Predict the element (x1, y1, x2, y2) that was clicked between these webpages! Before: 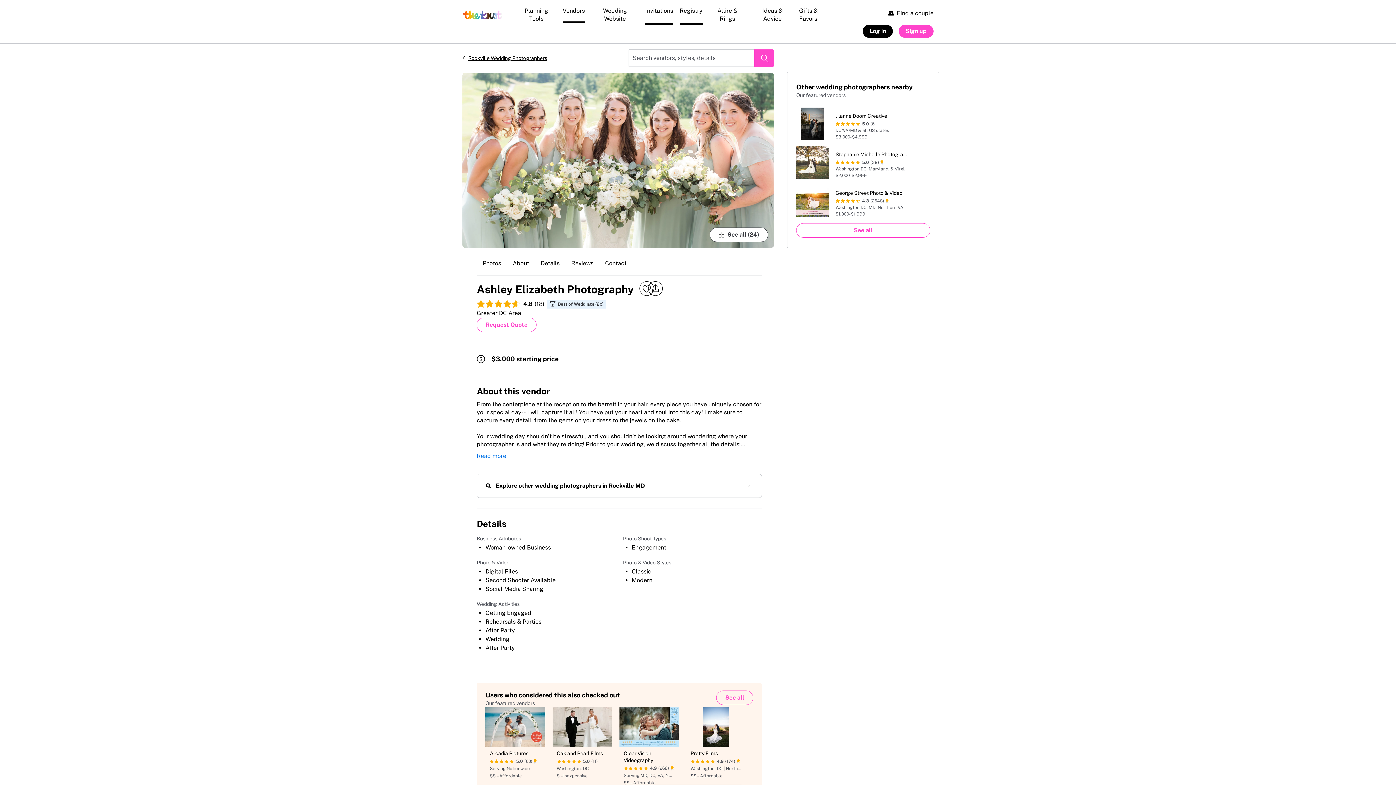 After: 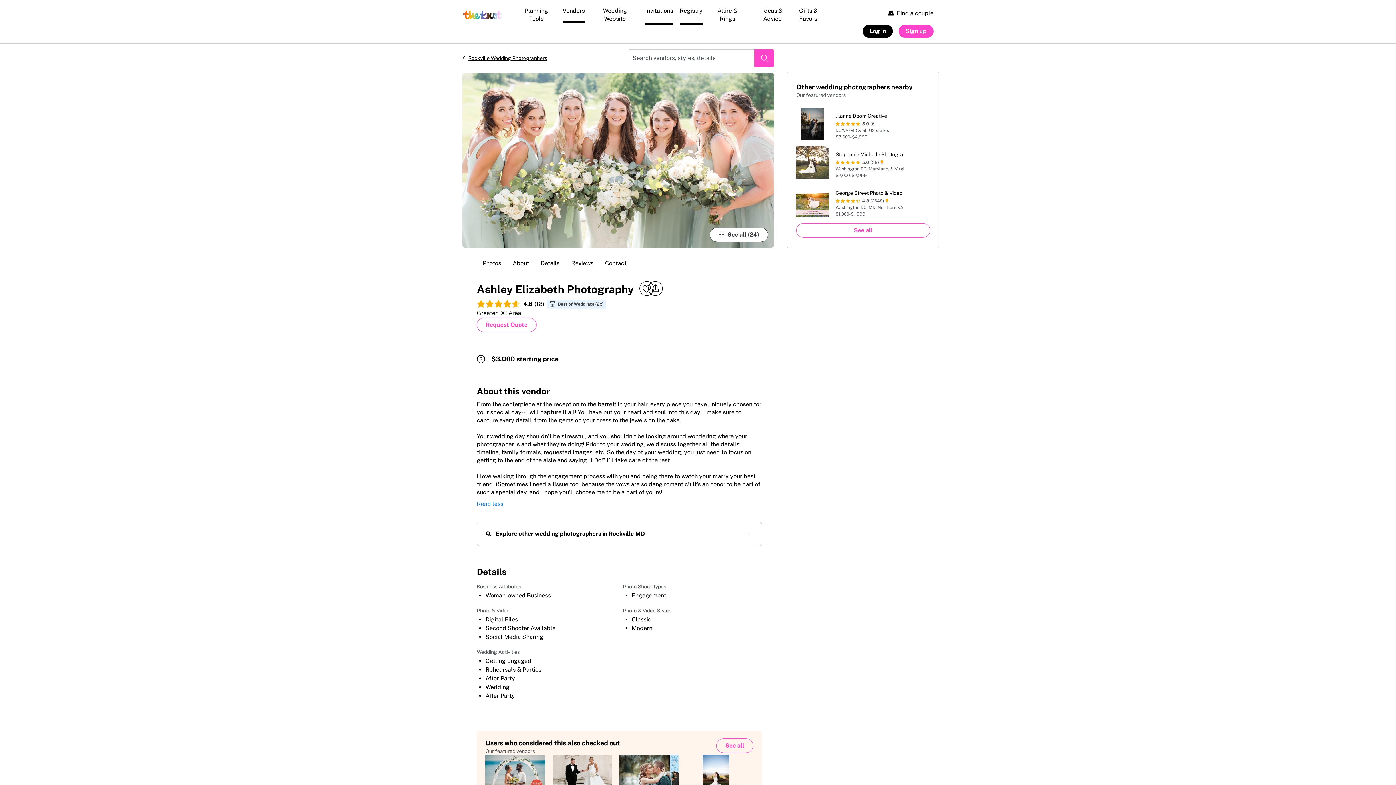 Action: label: Read more bbox: (476, 448, 506, 464)